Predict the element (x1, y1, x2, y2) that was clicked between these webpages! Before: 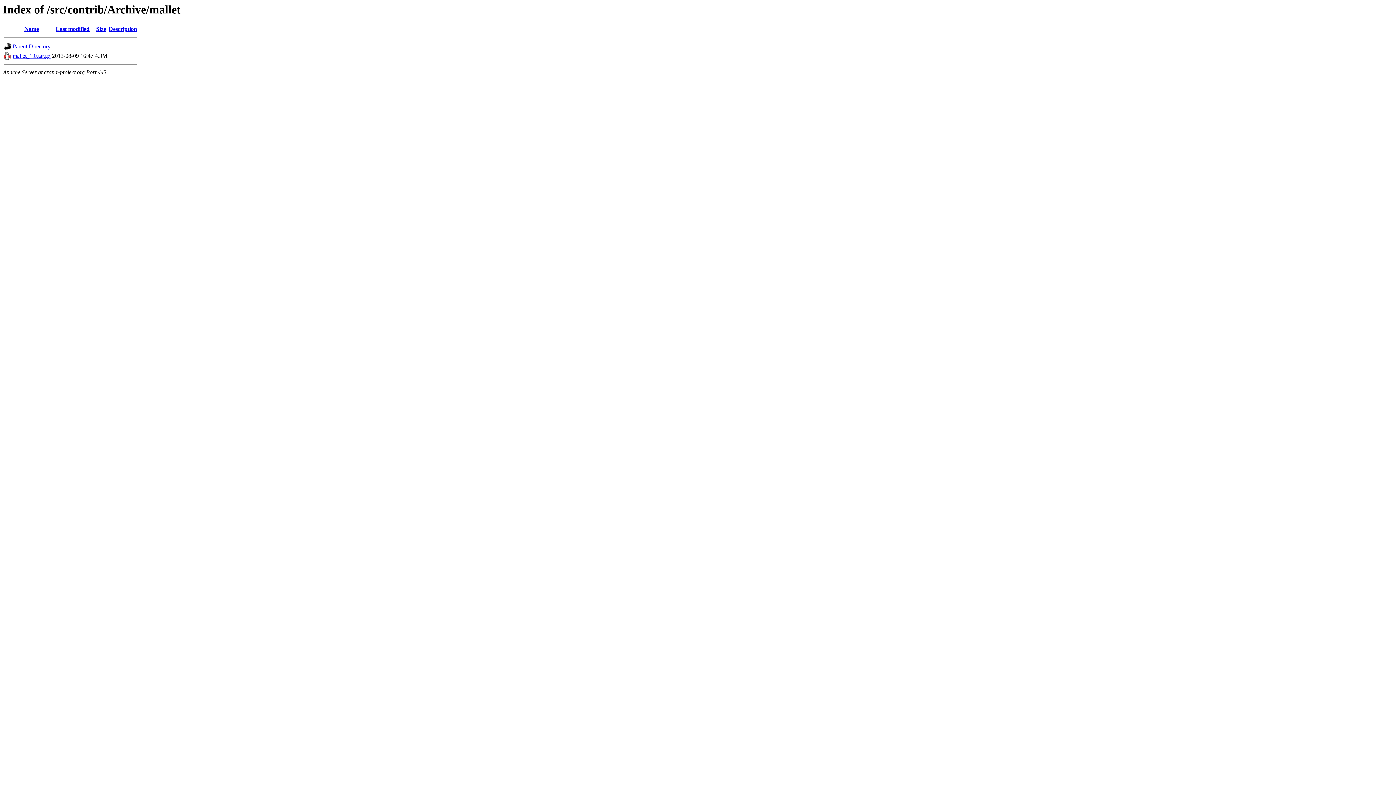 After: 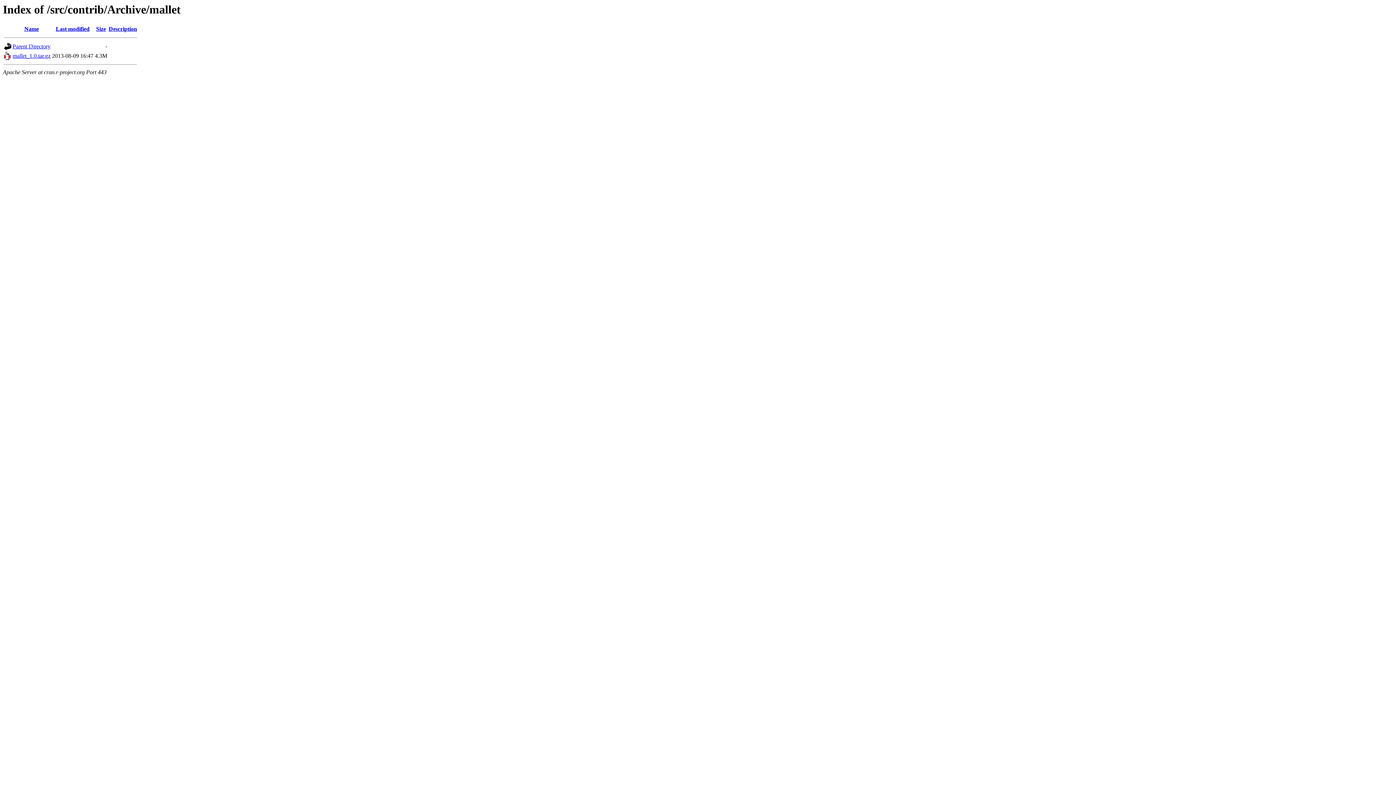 Action: label: Name bbox: (24, 25, 38, 32)